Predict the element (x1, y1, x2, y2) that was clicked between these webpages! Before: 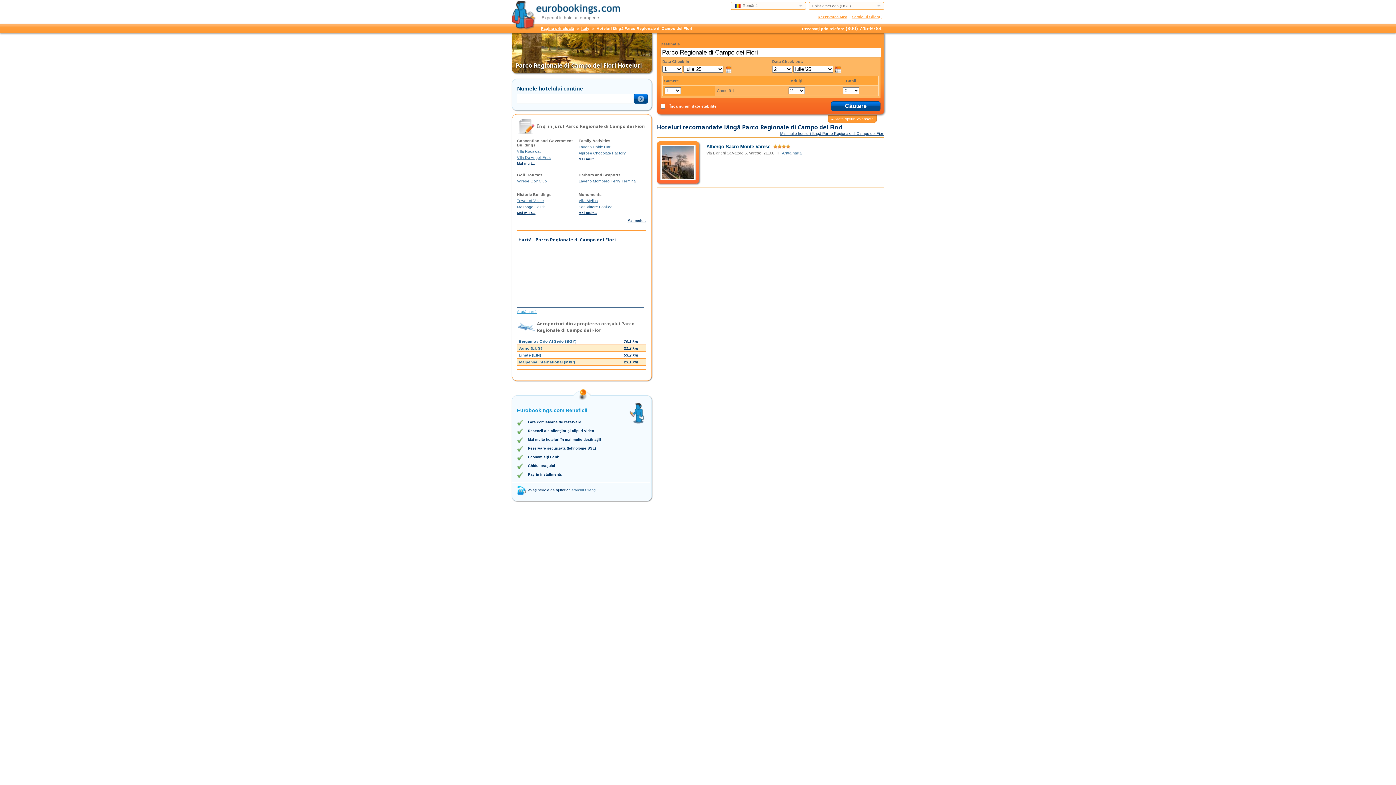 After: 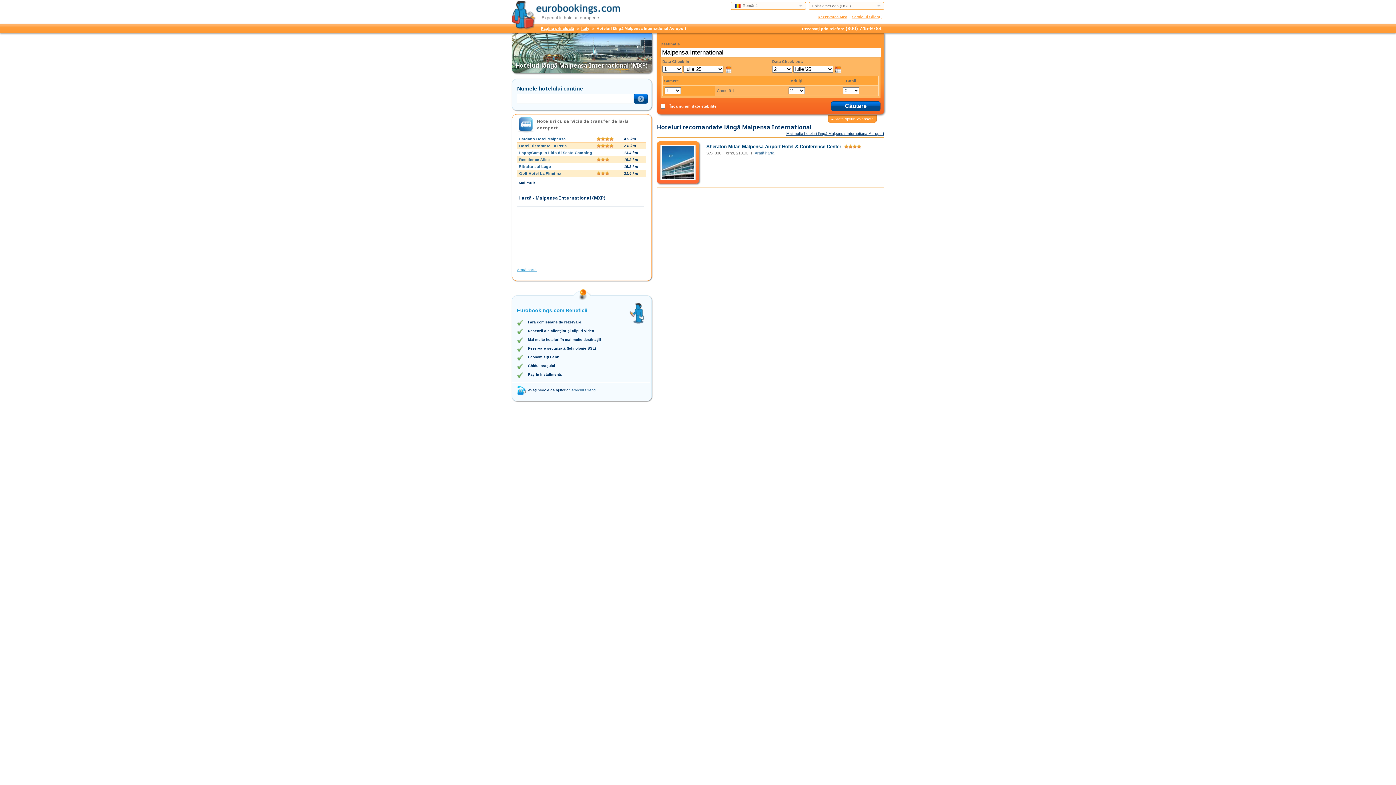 Action: bbox: (519, 360, 575, 364) label: Malpensa International (MXP)